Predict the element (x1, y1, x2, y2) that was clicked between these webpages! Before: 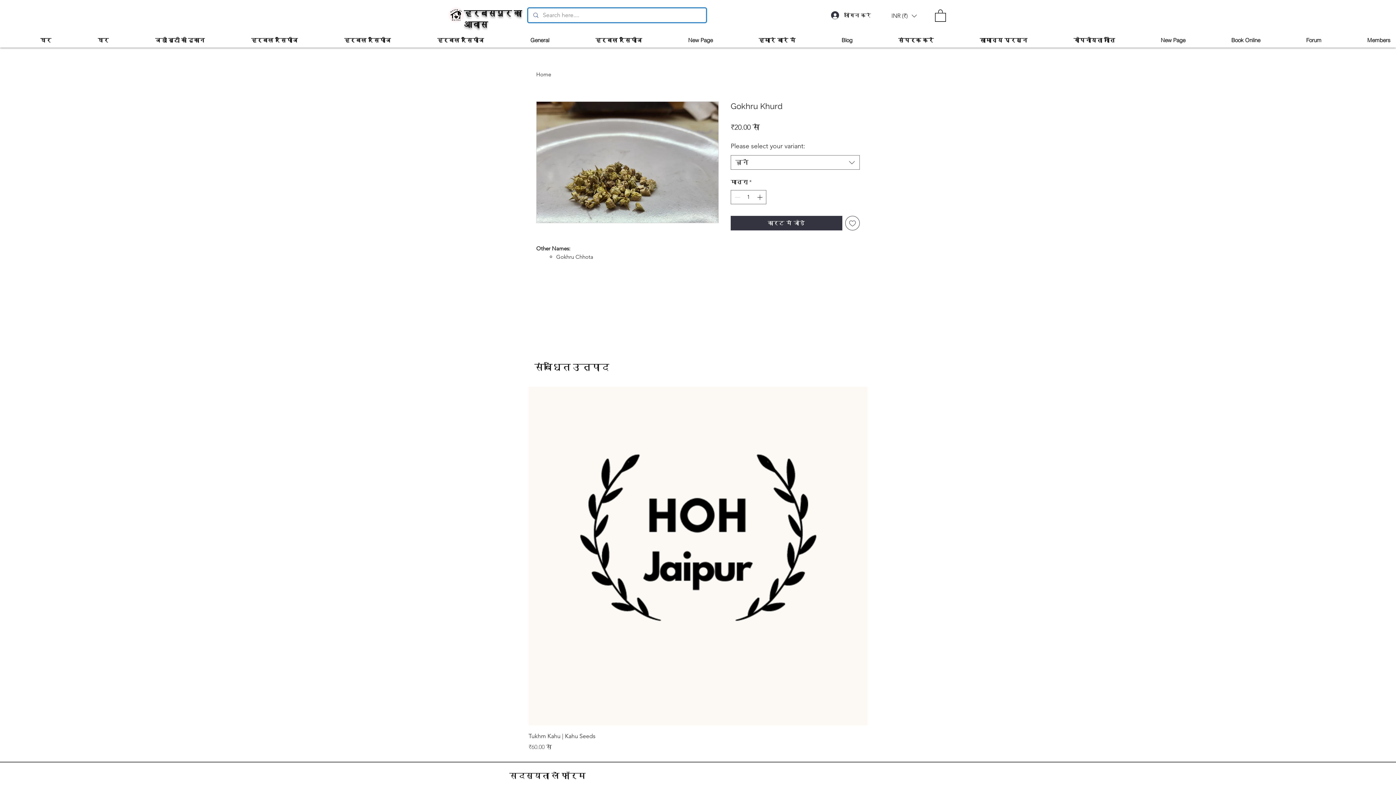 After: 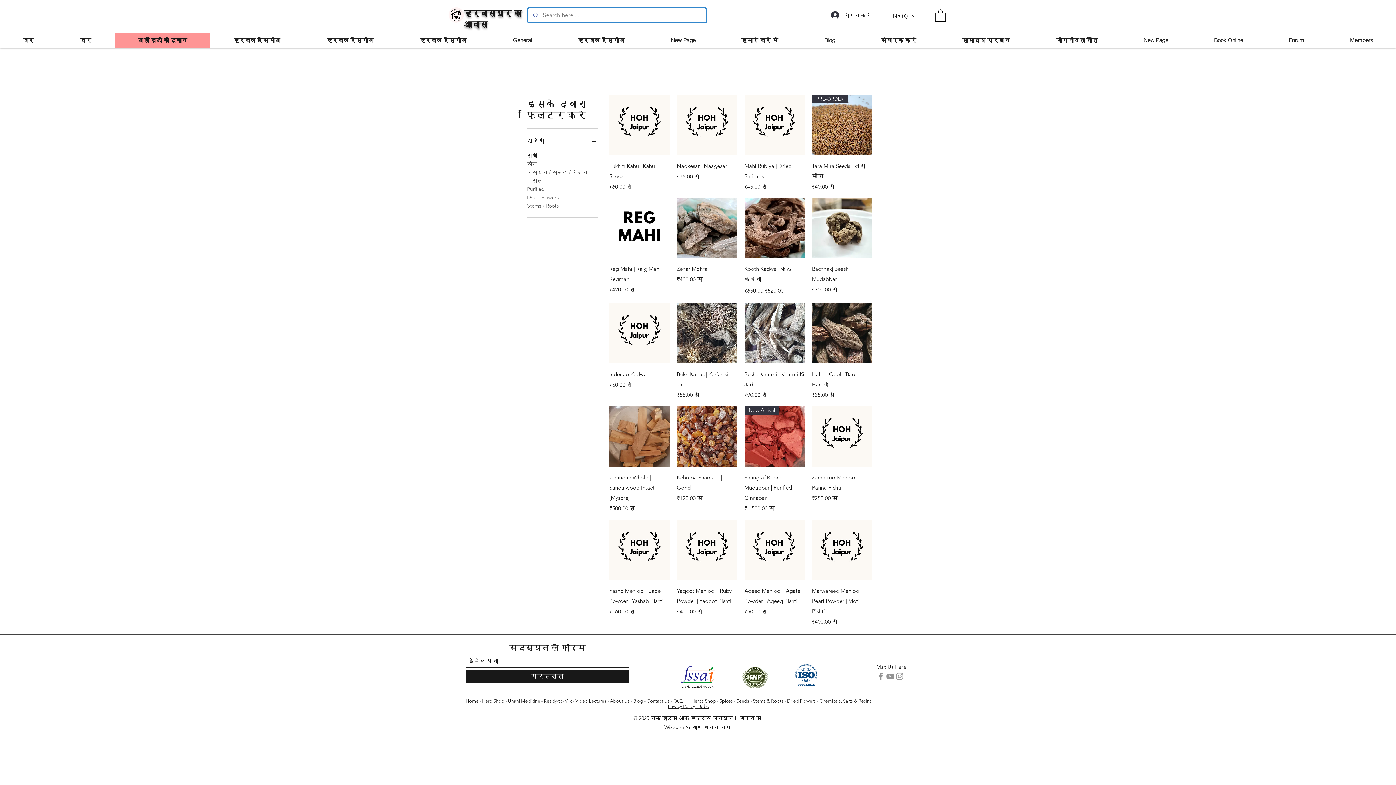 Action: bbox: (114, 32, 210, 47) label: जड़ी बूटी की दुकान